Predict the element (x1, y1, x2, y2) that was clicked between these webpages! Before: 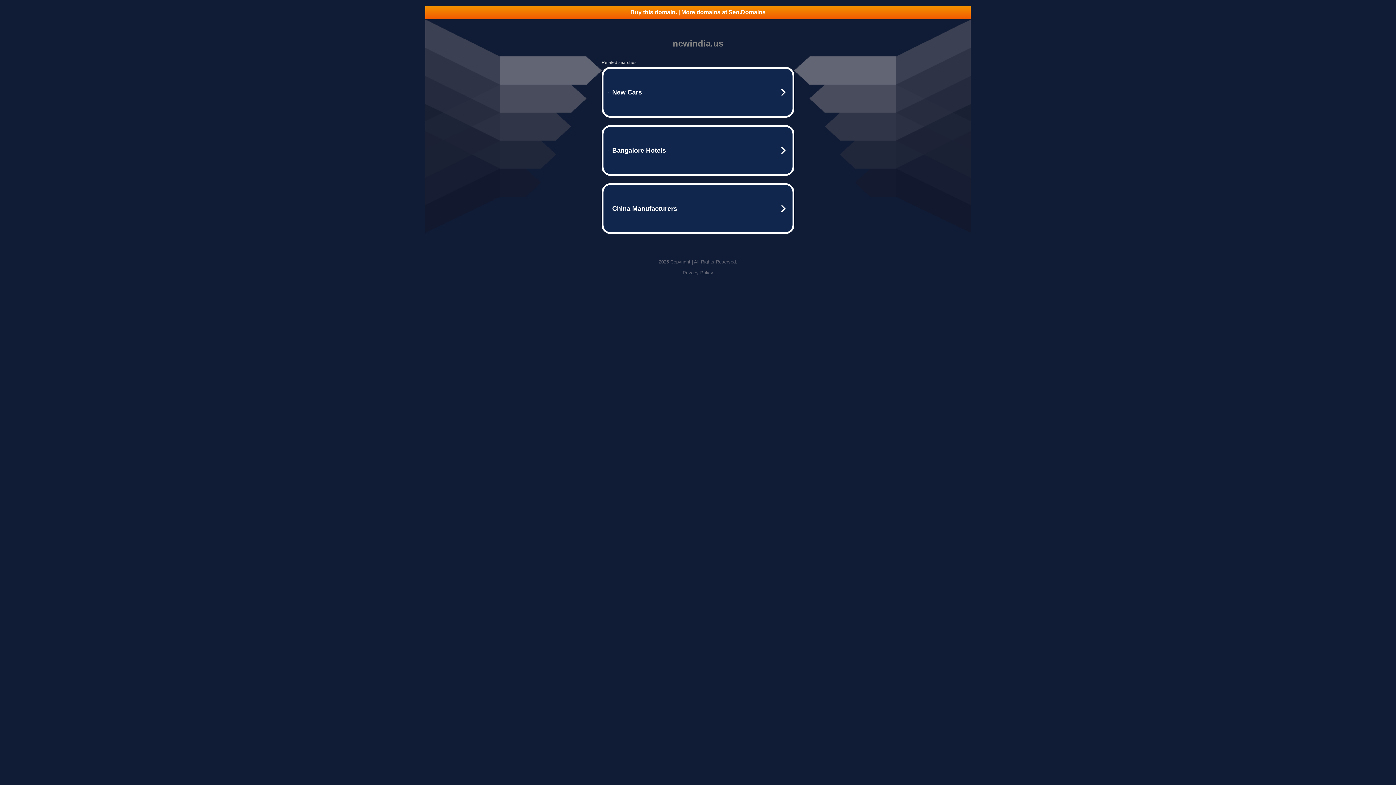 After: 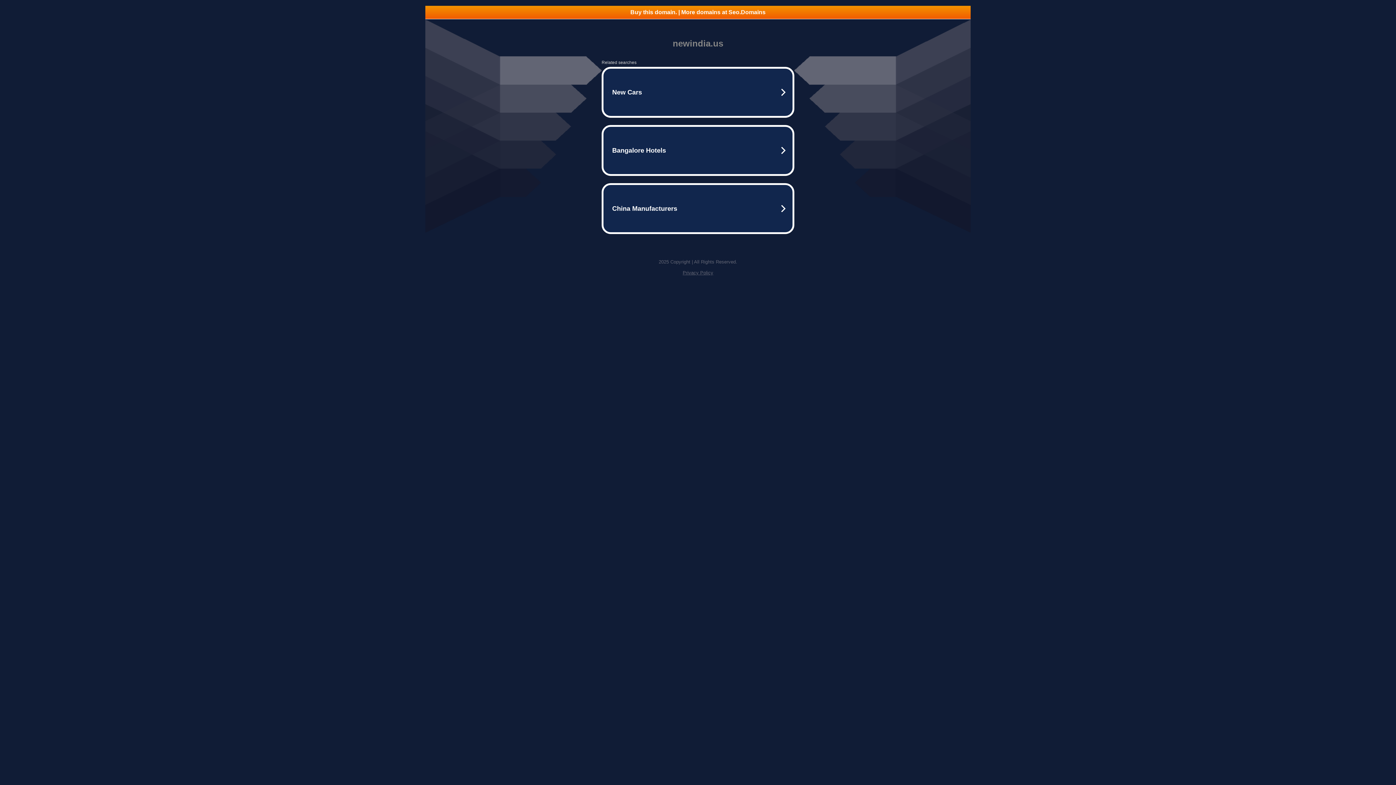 Action: label: Privacy Policy bbox: (682, 270, 713, 275)